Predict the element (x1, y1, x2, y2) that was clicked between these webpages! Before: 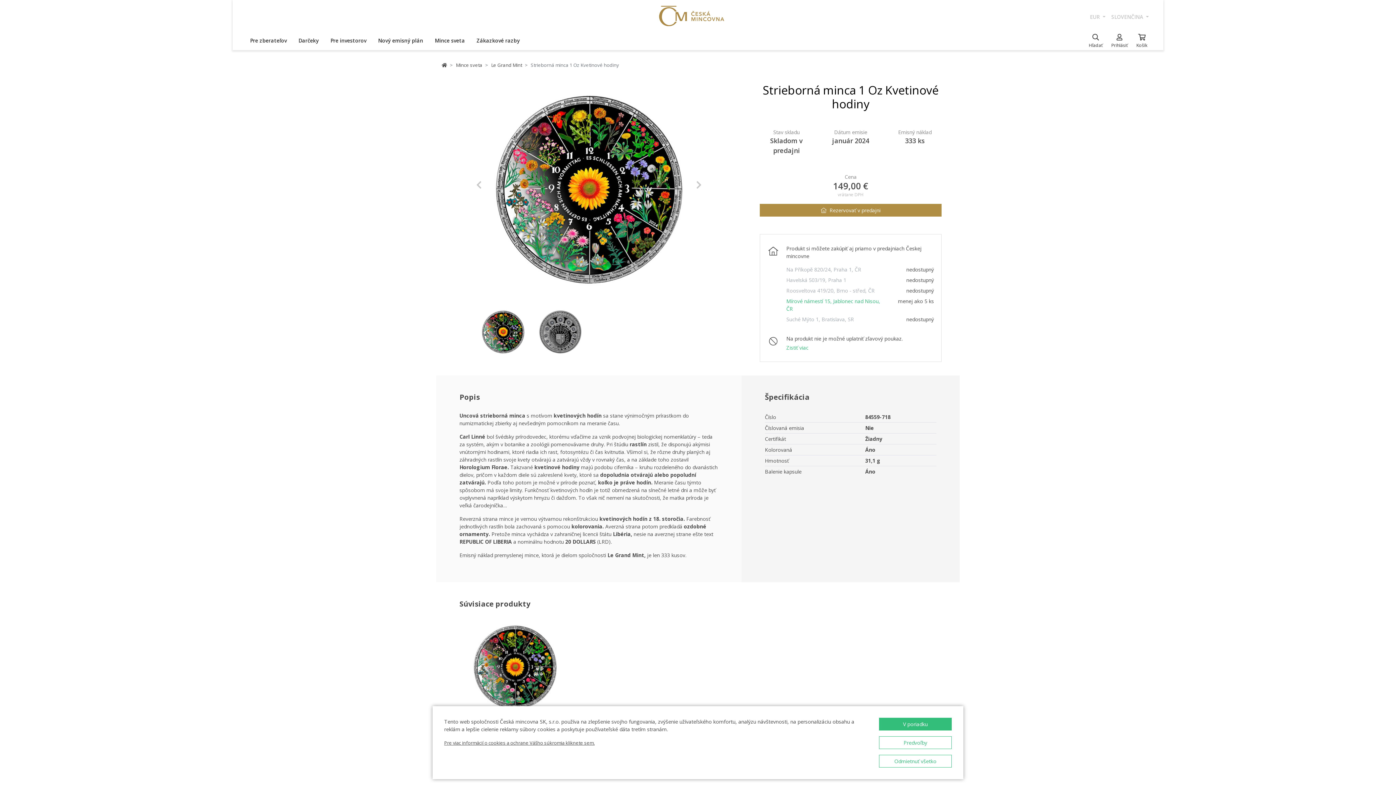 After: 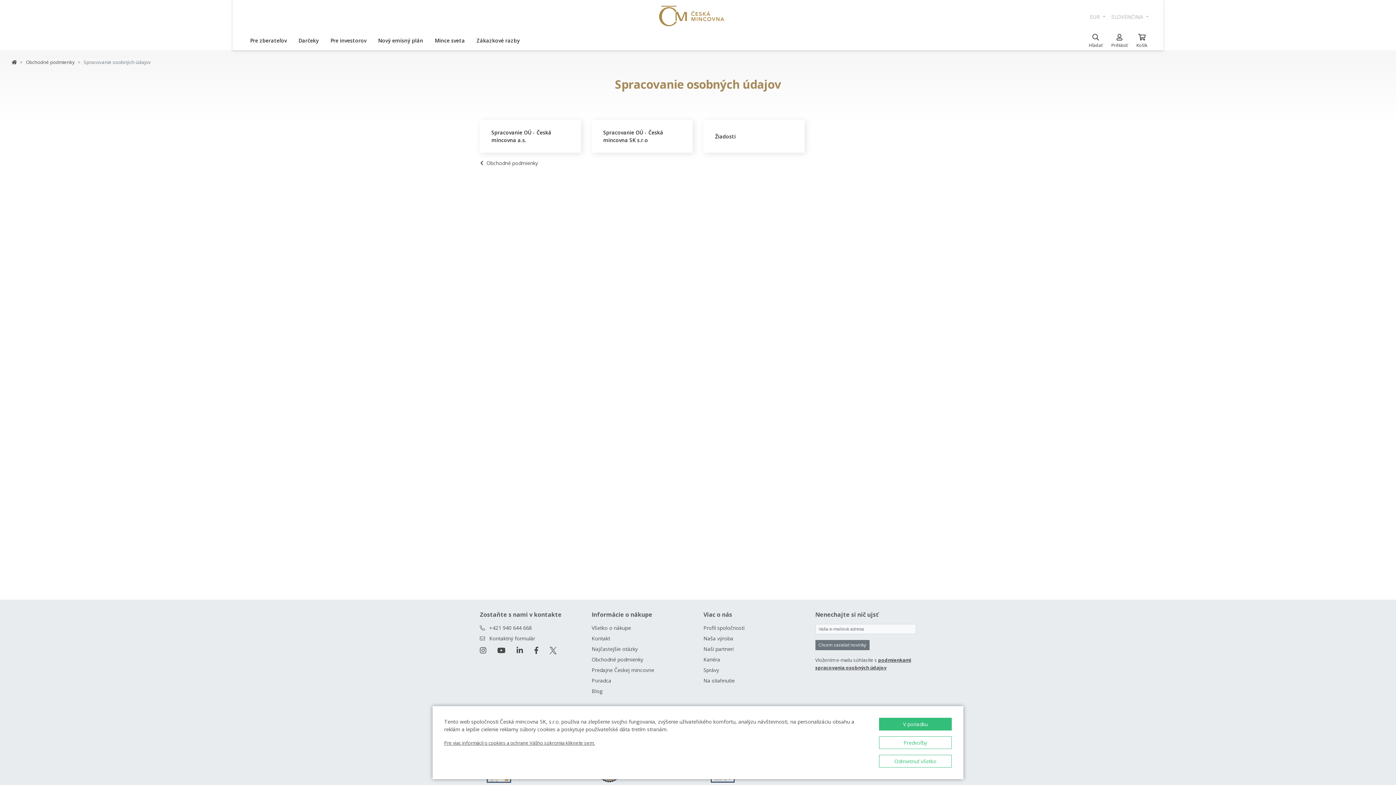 Action: bbox: (444, 740, 594, 746) label: Pre viac informácií o cookies a ochrane Vášho súkromia kliknete sem.